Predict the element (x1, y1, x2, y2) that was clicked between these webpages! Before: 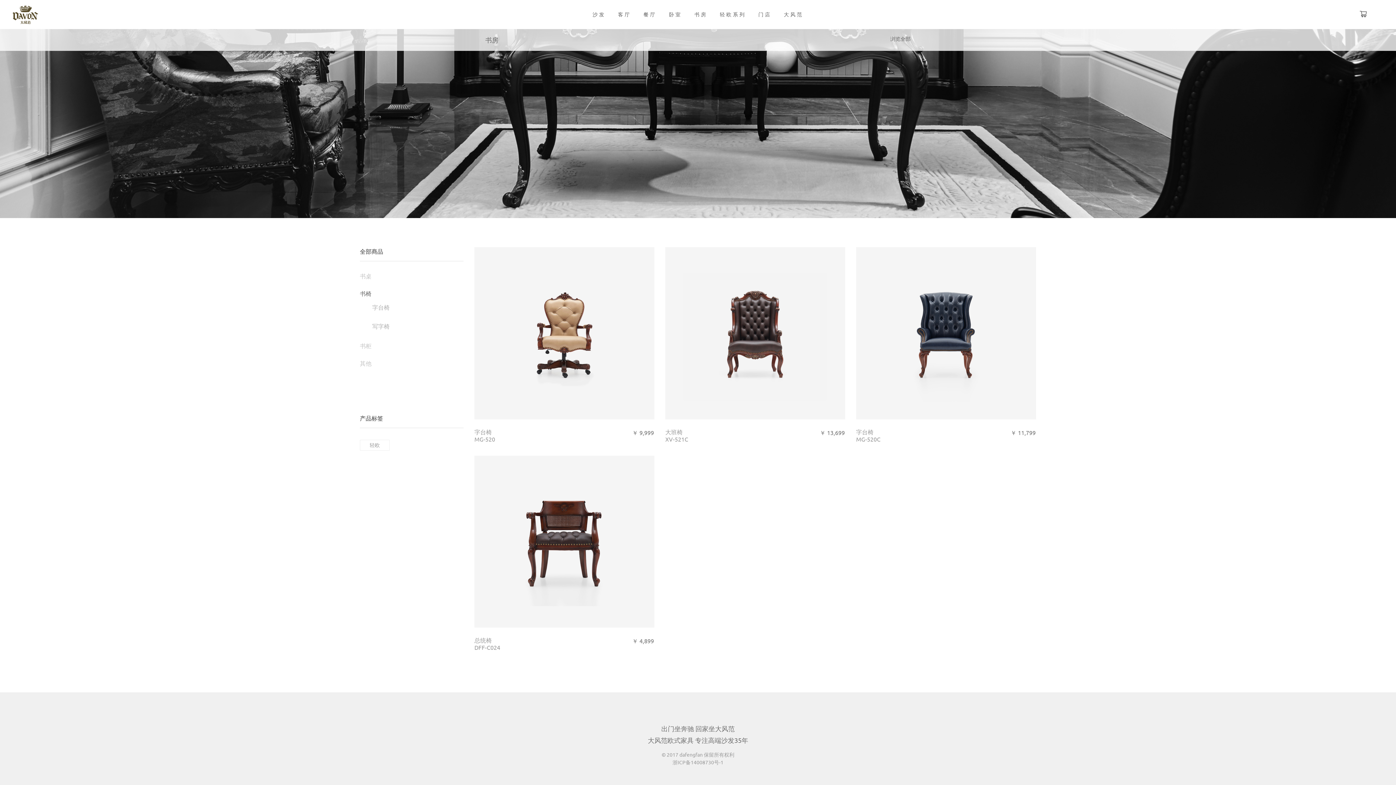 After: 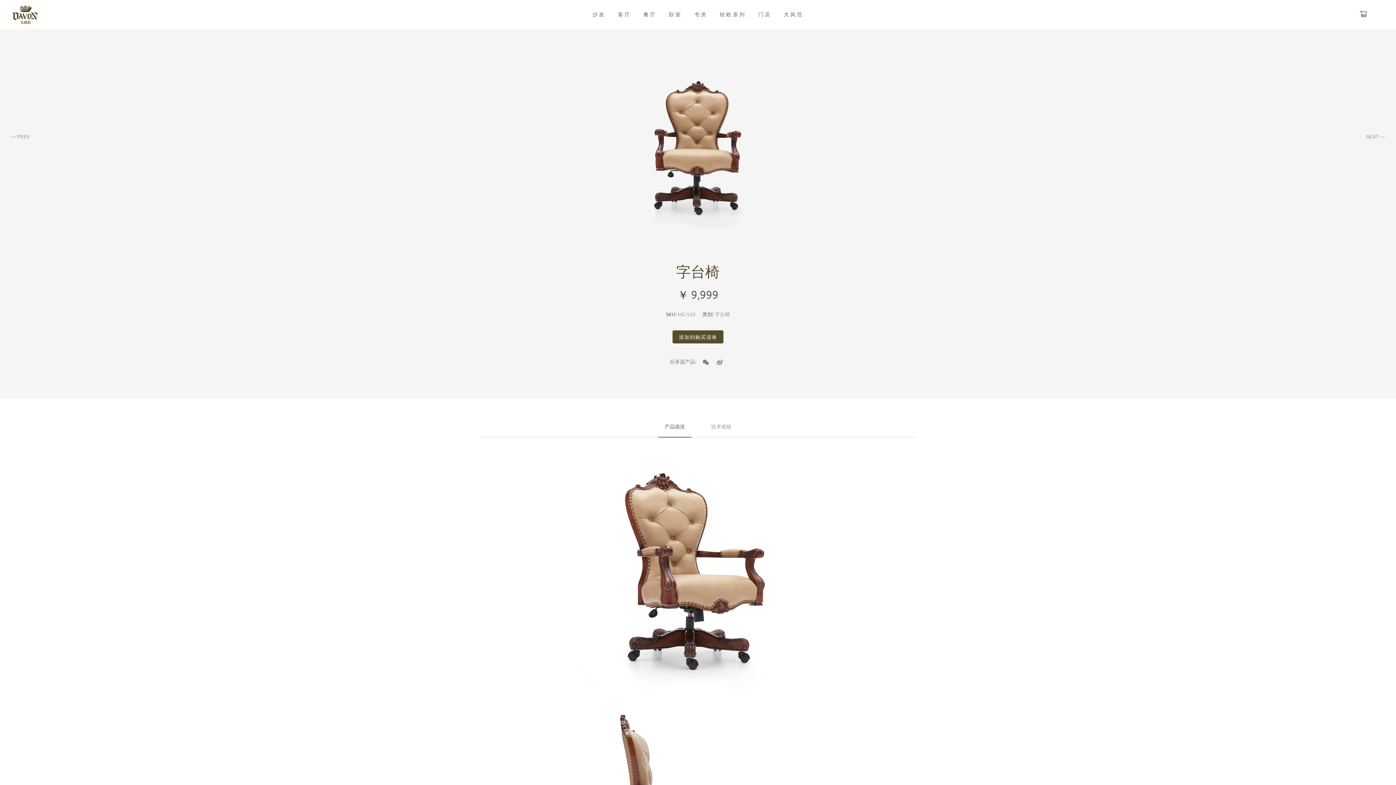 Action: bbox: (474, 247, 654, 419)